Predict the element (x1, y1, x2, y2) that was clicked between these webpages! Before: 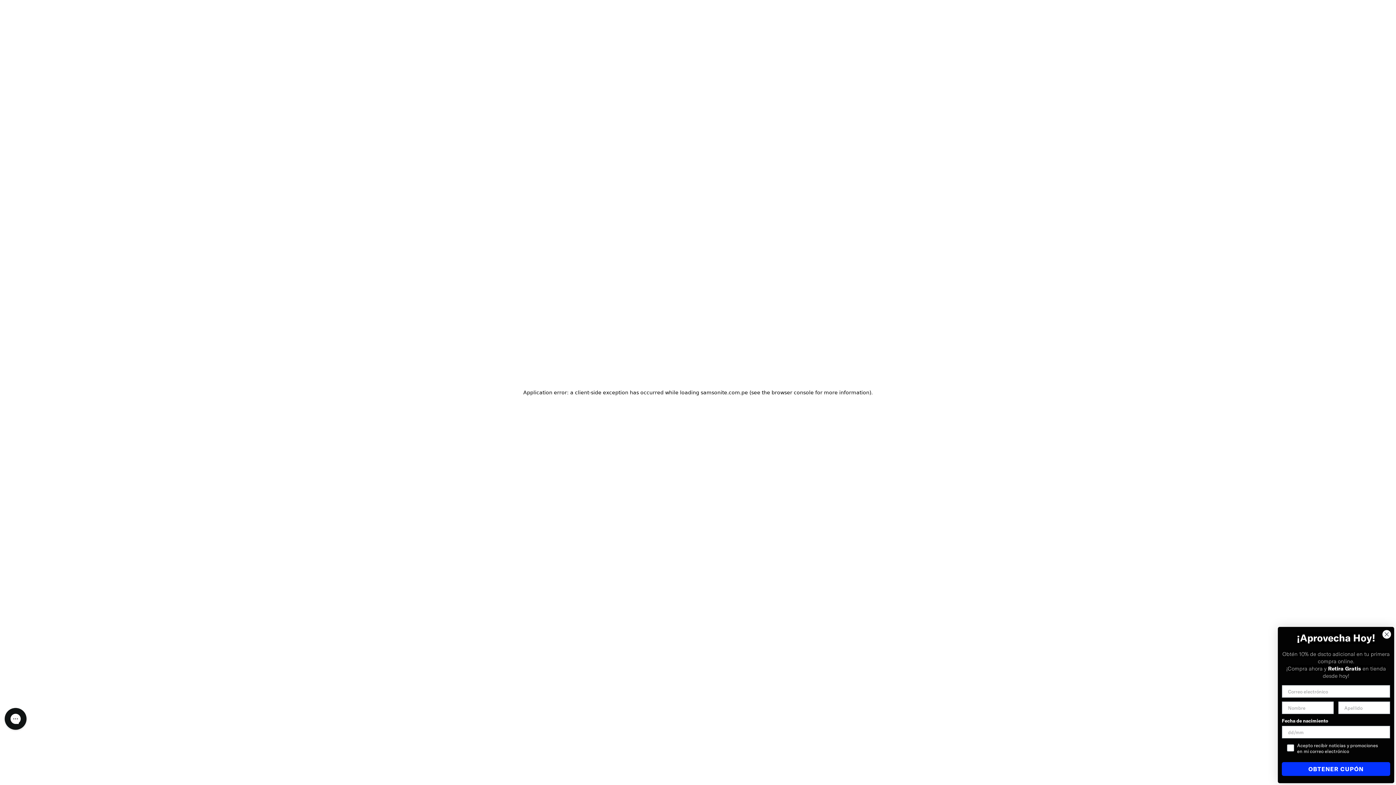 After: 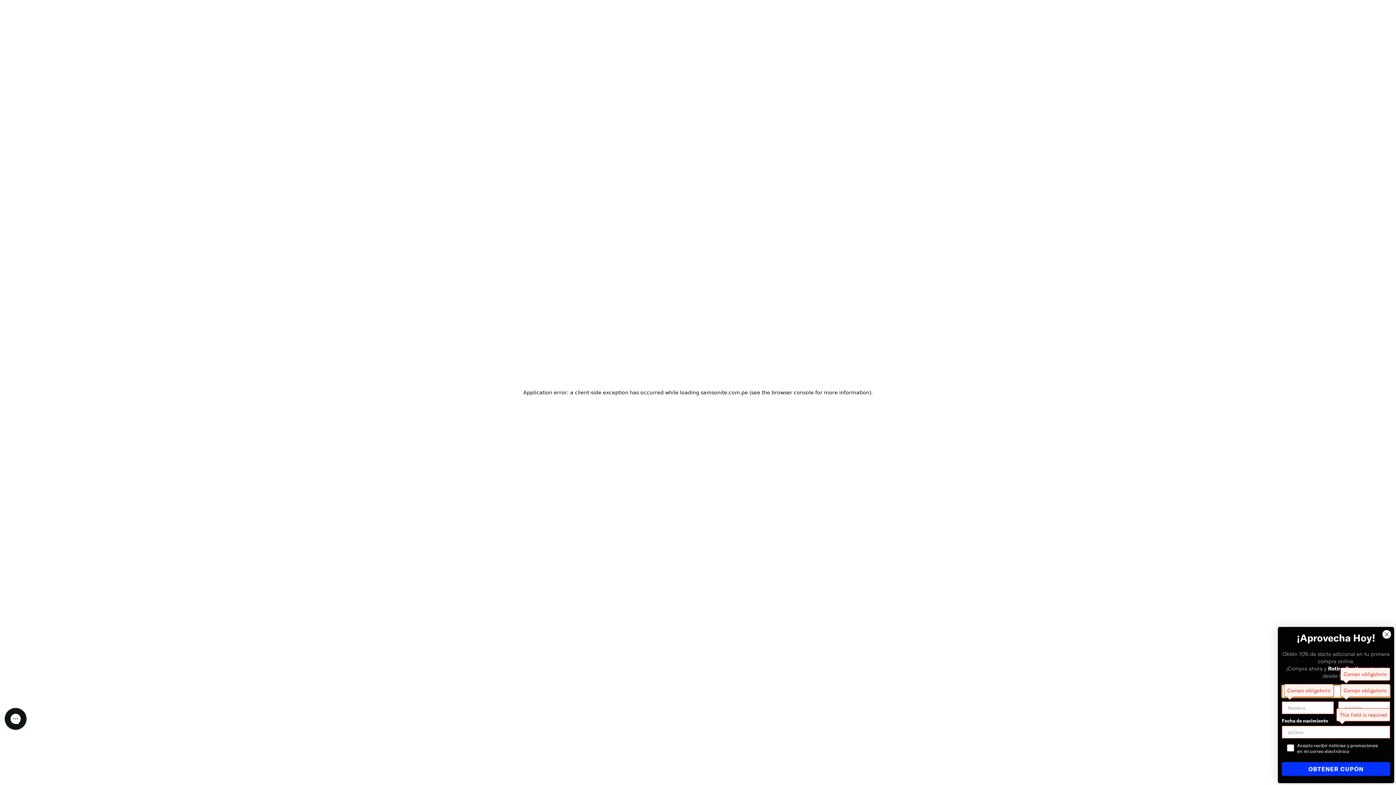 Action: label: OBTENER CUPÓN bbox: (1282, 762, 1390, 776)